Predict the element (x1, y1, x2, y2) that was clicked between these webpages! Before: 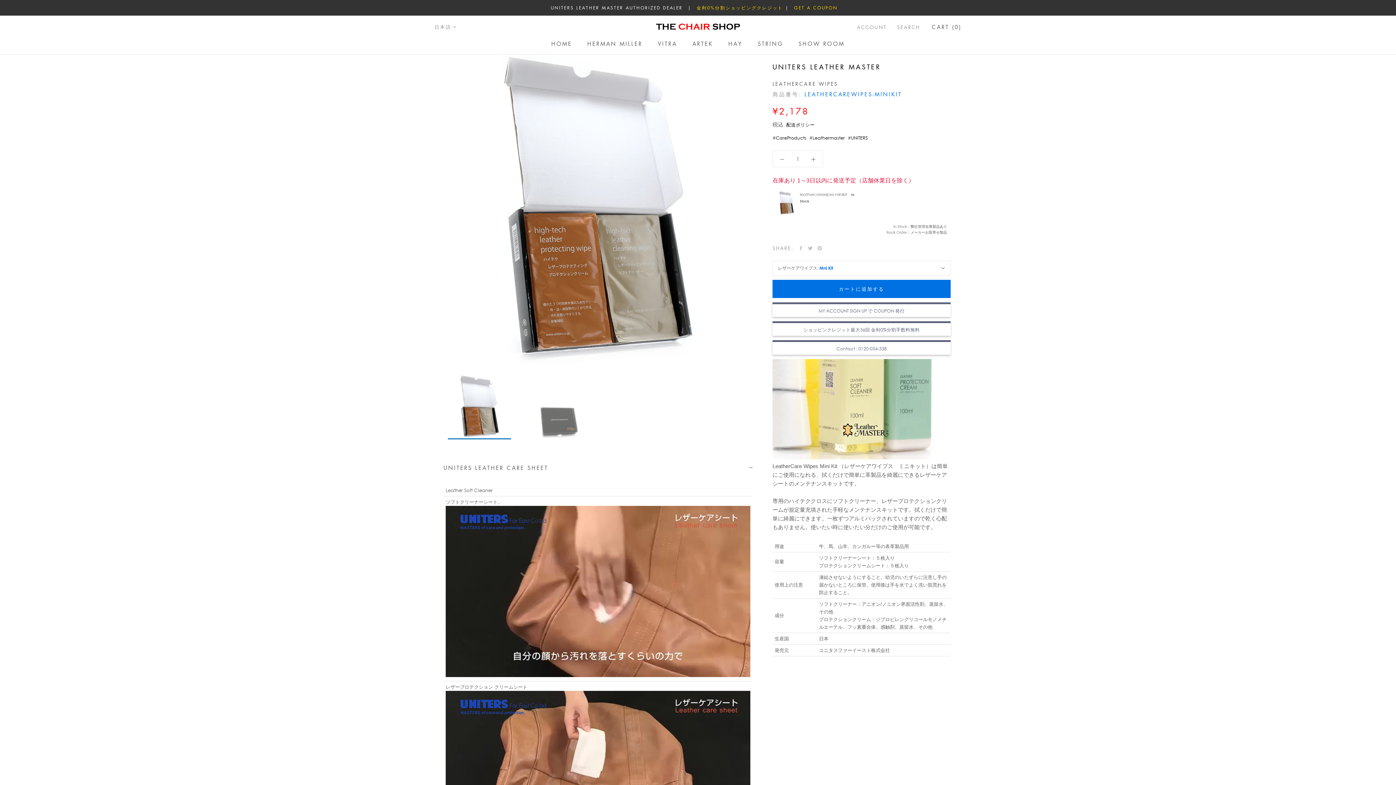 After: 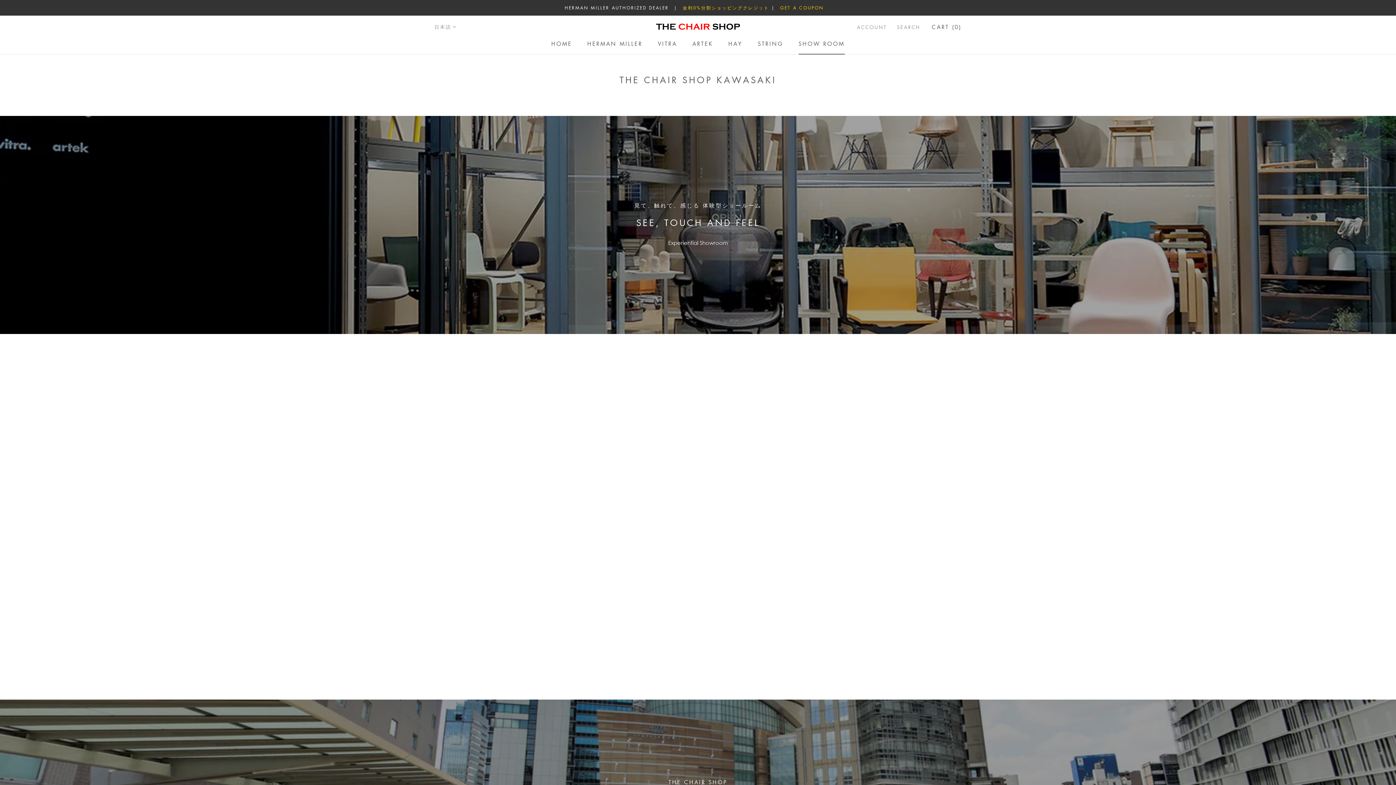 Action: label: SHOW ROOM
SHOW ROOM bbox: (798, 40, 844, 47)